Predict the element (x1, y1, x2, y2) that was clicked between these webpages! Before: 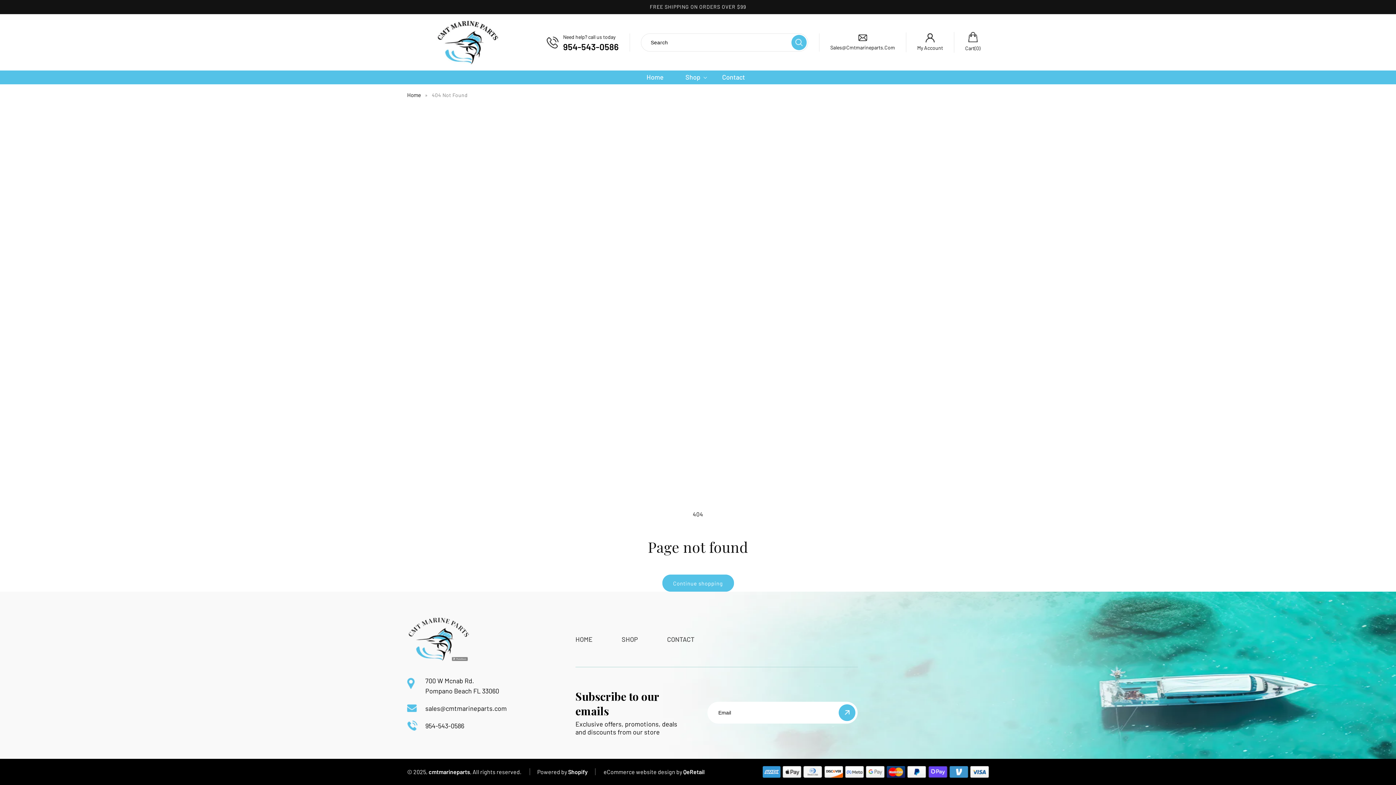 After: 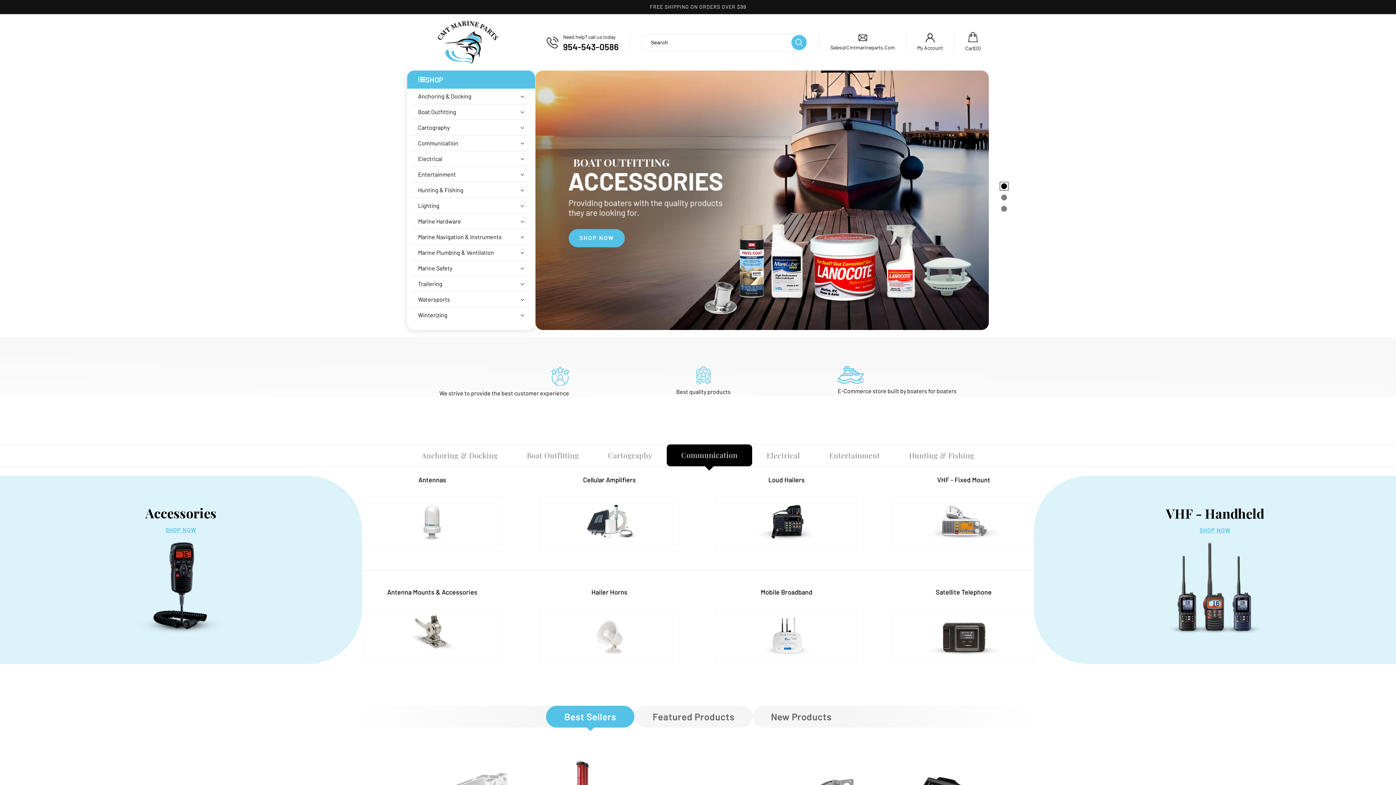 Action: bbox: (407, 91, 421, 98) label: Home